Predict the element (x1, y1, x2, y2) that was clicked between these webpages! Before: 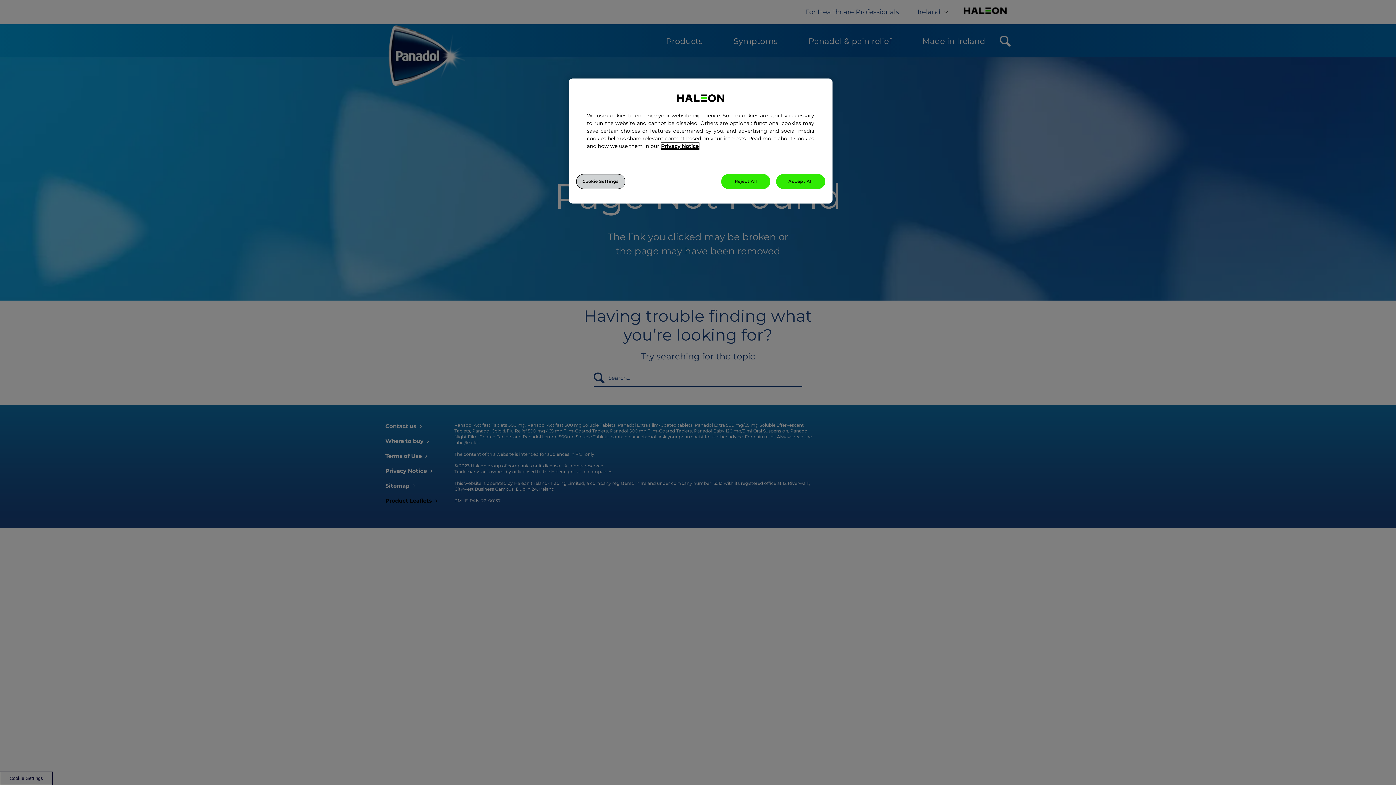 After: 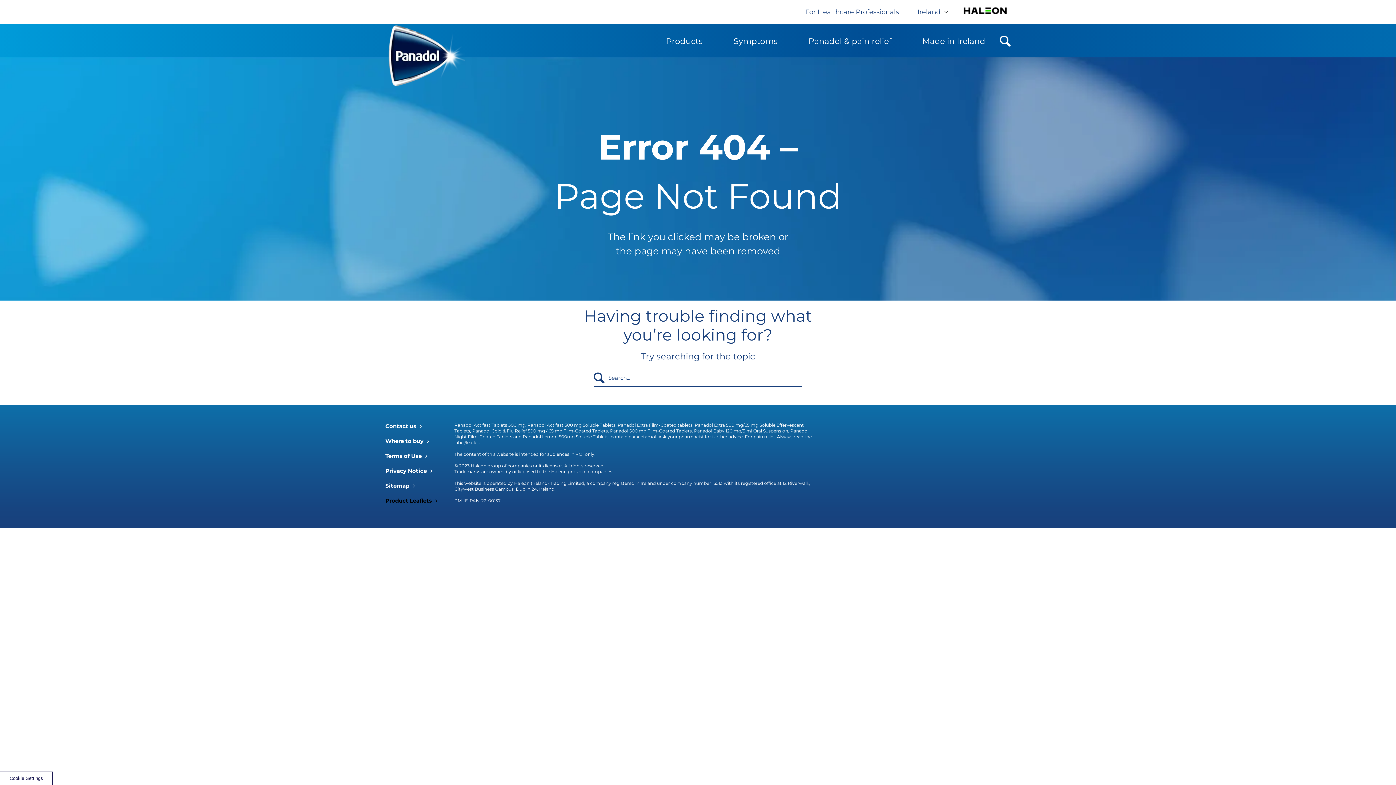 Action: bbox: (776, 174, 825, 189) label: Accept All